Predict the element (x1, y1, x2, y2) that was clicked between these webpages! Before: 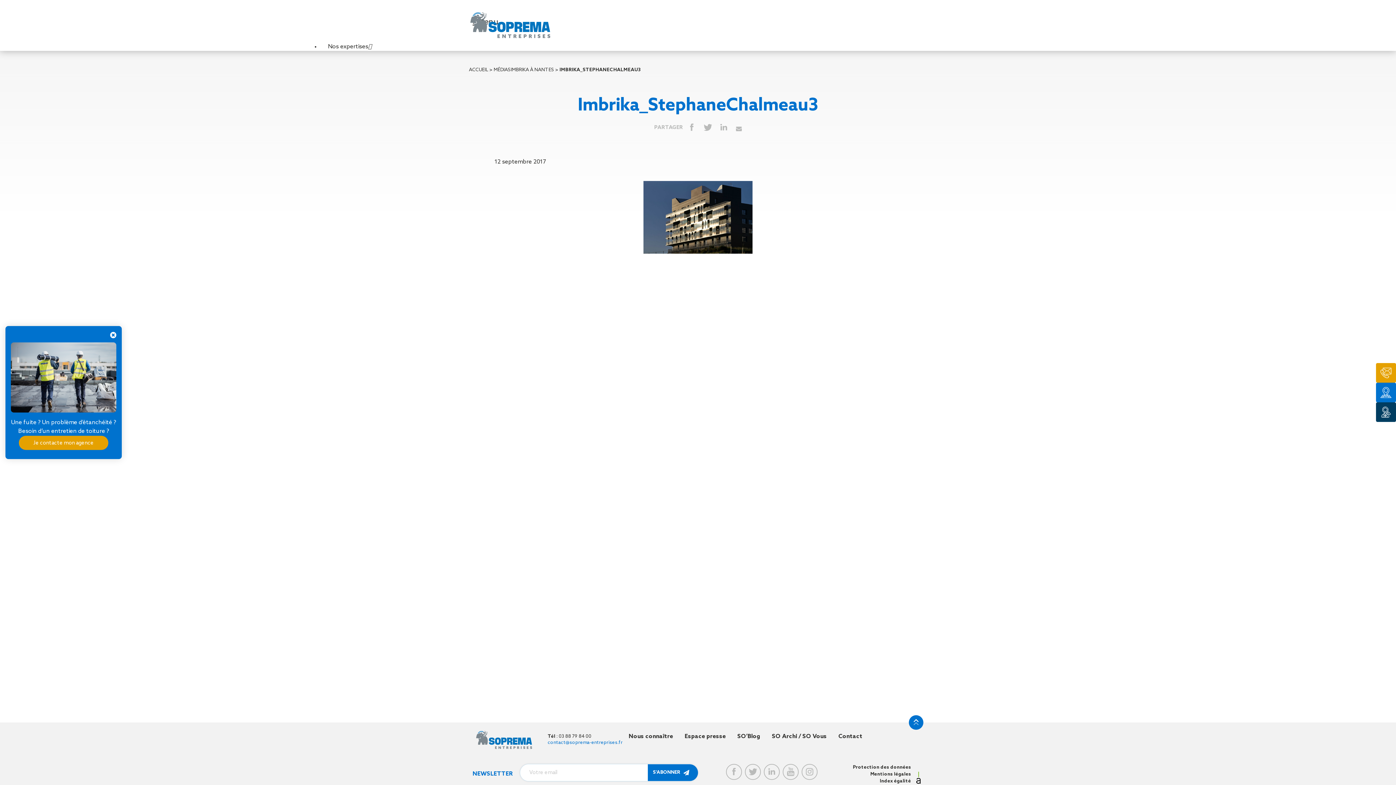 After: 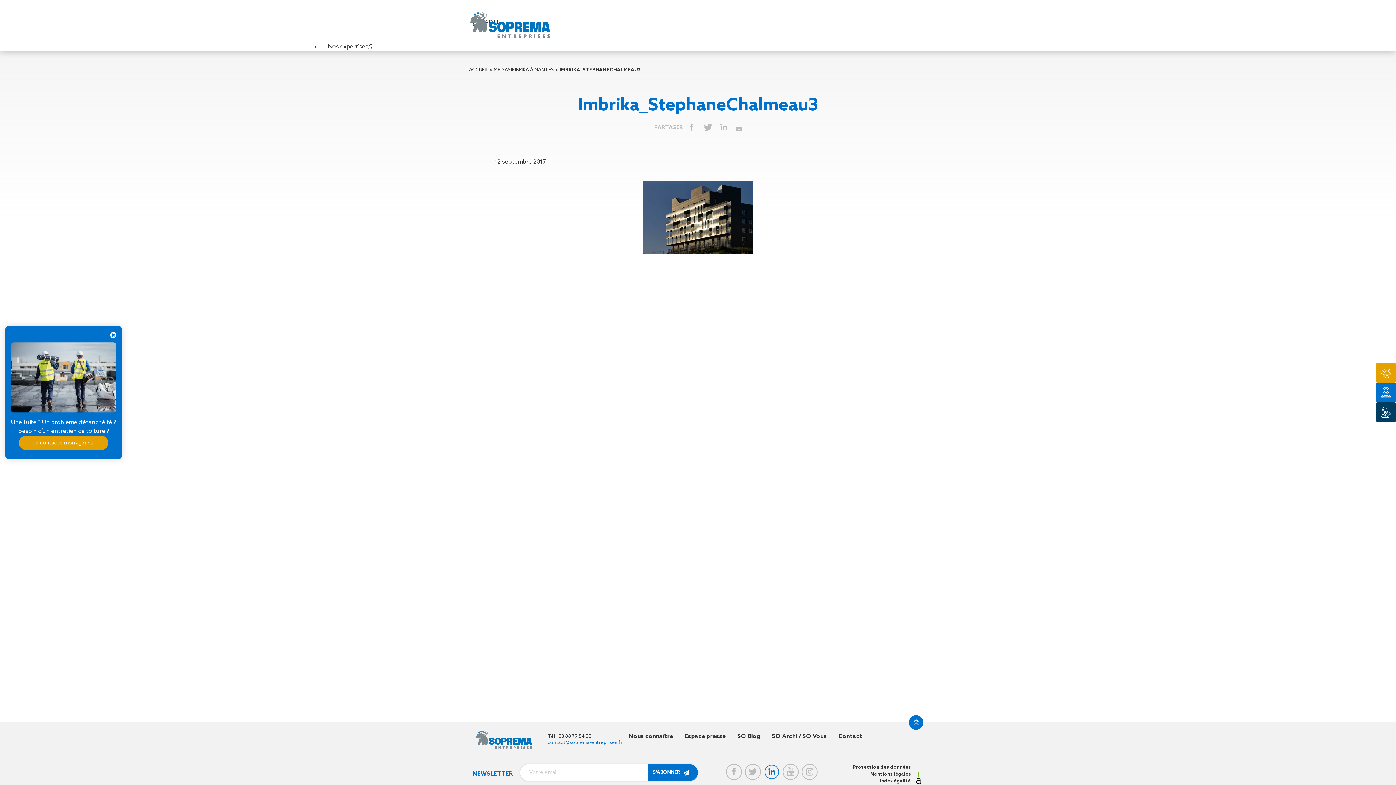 Action: bbox: (764, 769, 779, 775)